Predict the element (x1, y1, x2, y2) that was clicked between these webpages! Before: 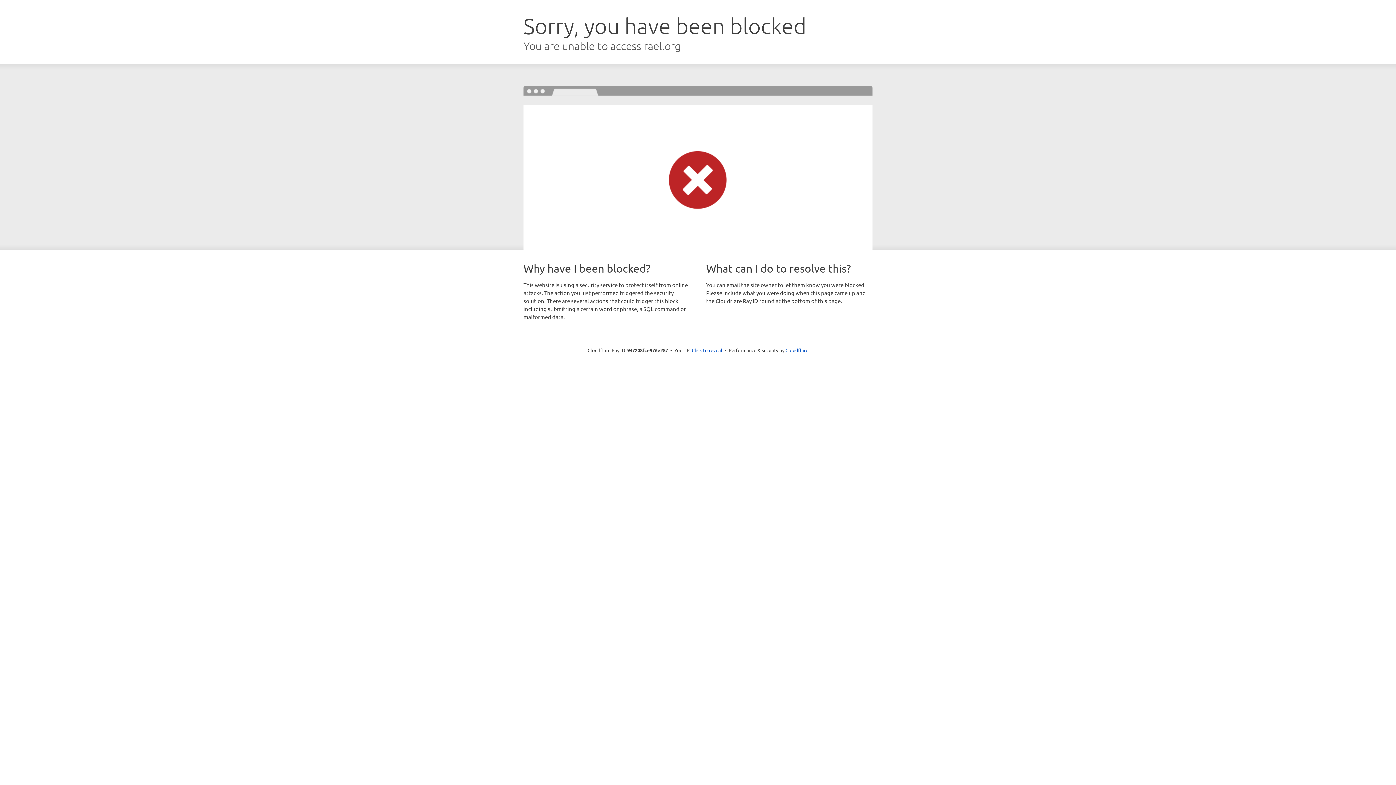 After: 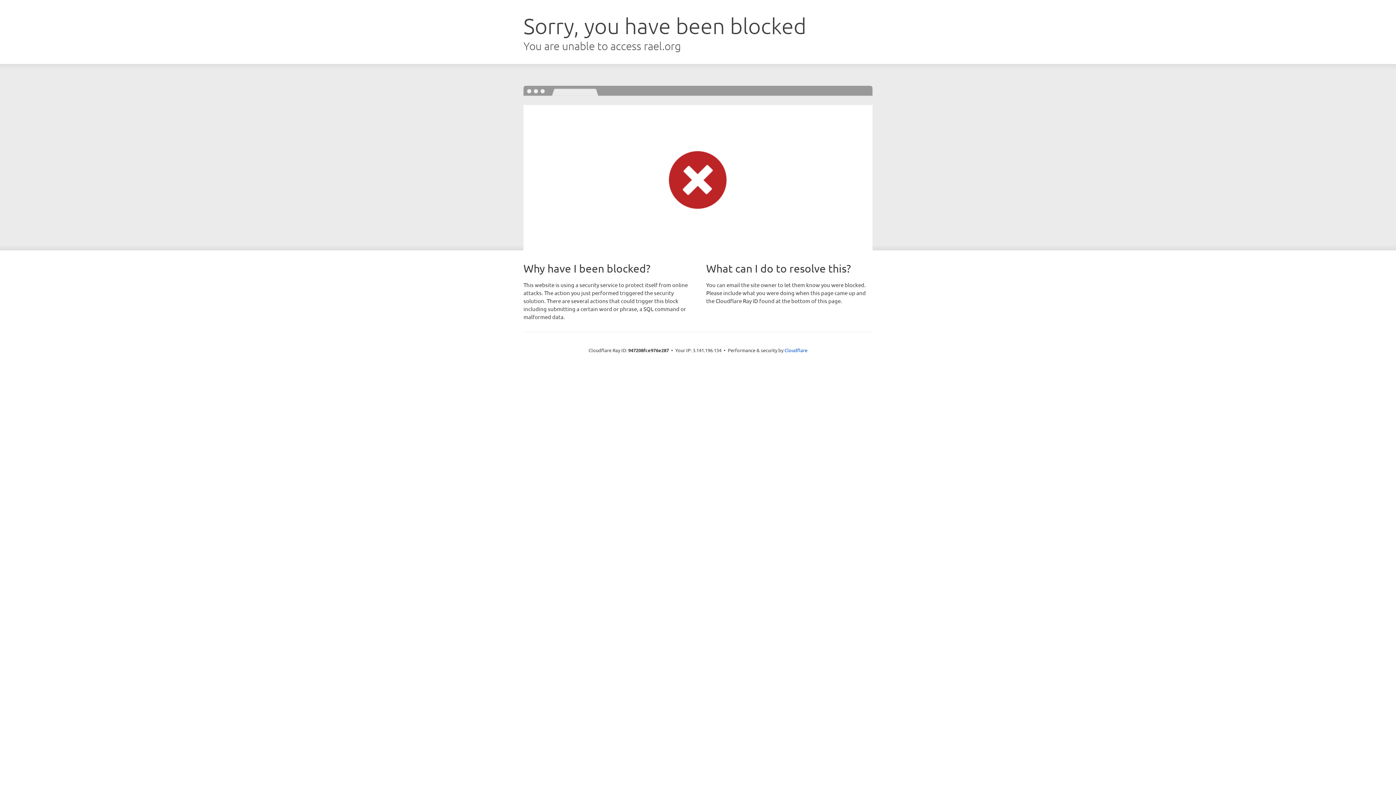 Action: bbox: (692, 346, 722, 353) label: Click to reveal